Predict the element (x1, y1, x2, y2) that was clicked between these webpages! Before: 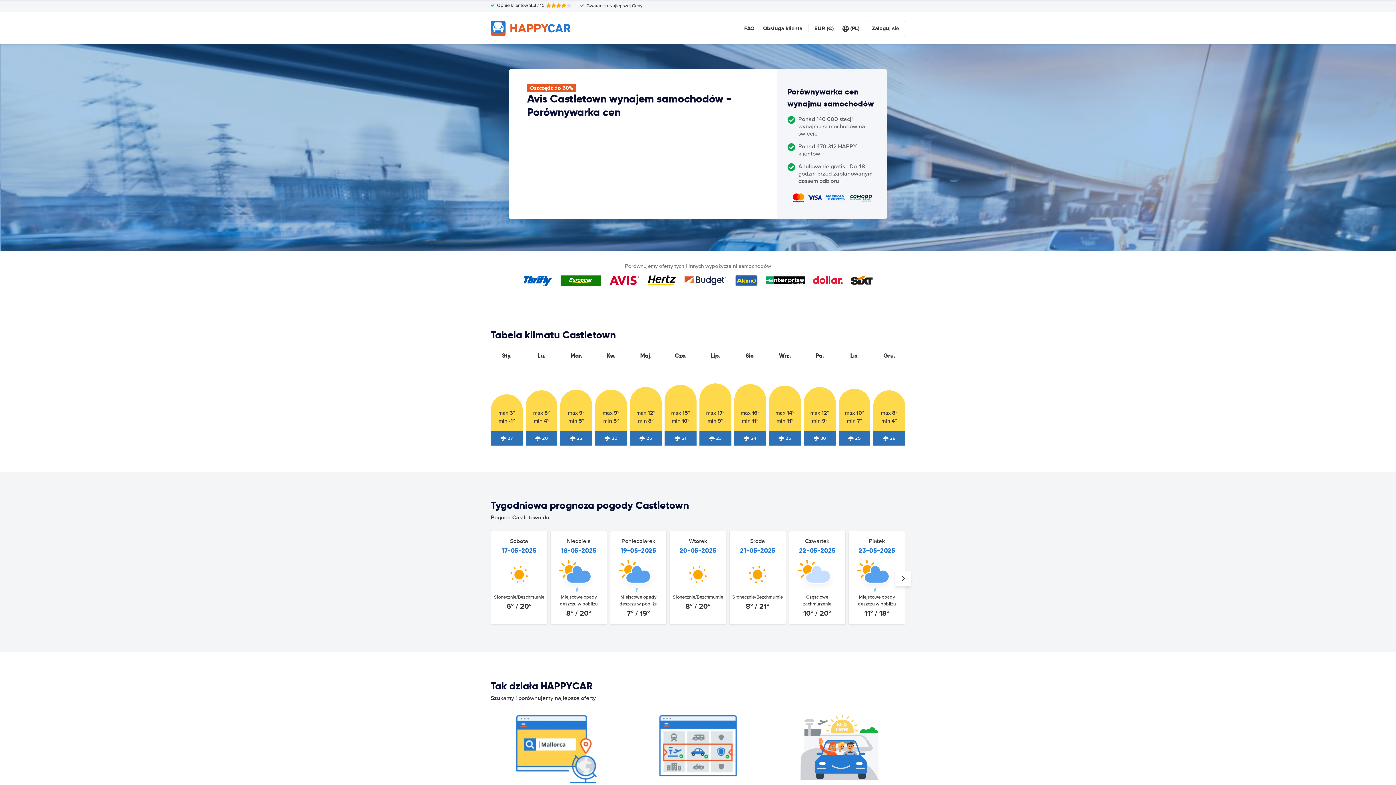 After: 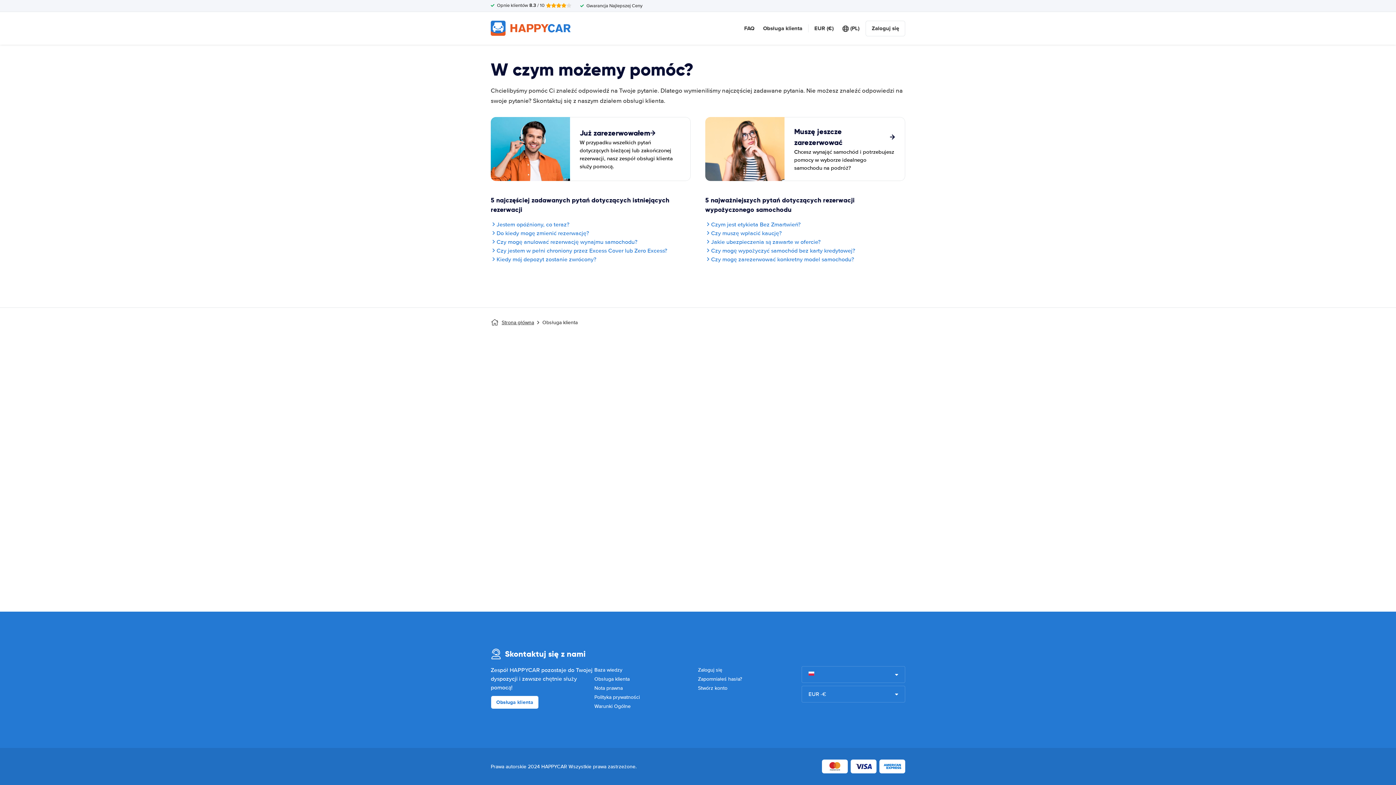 Action: label: Obsługa klienta bbox: (763, 24, 802, 32)